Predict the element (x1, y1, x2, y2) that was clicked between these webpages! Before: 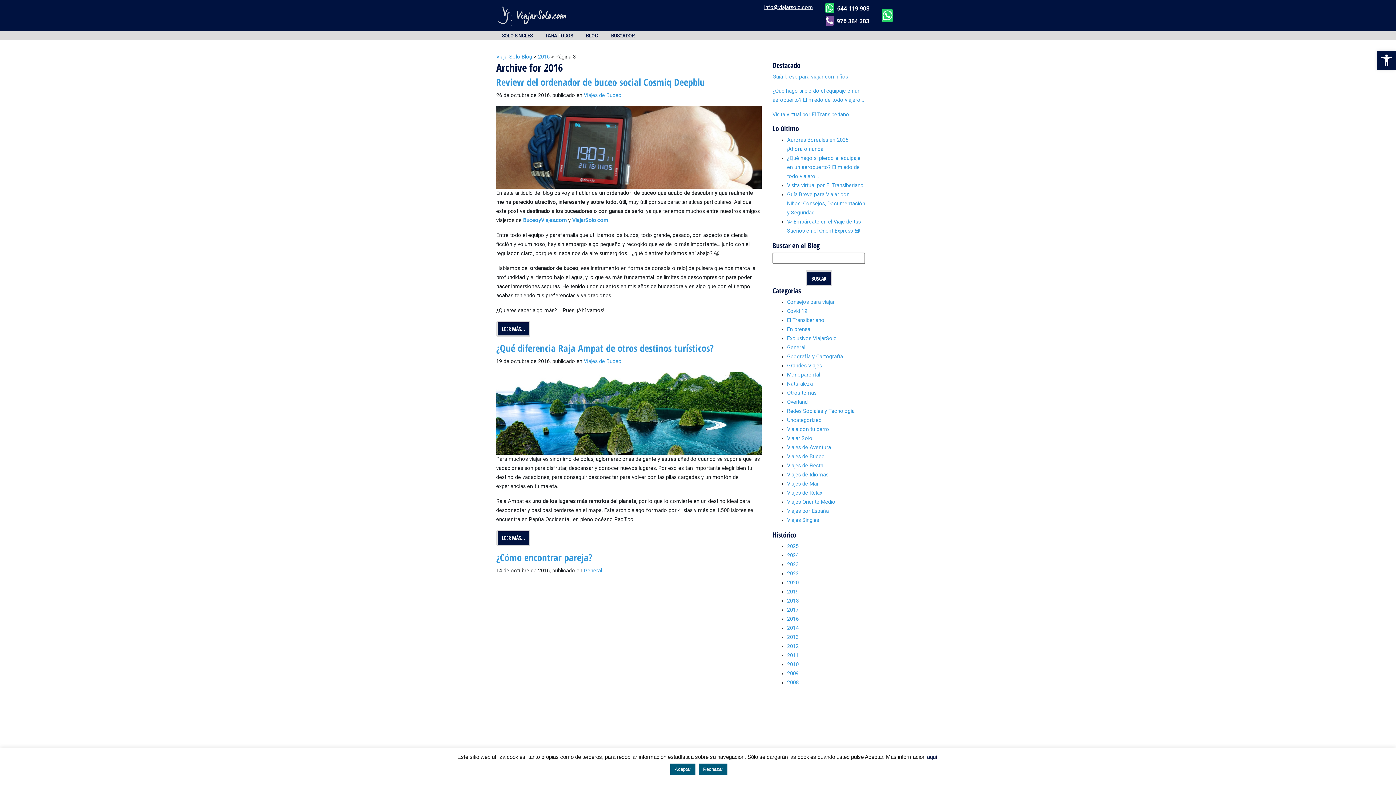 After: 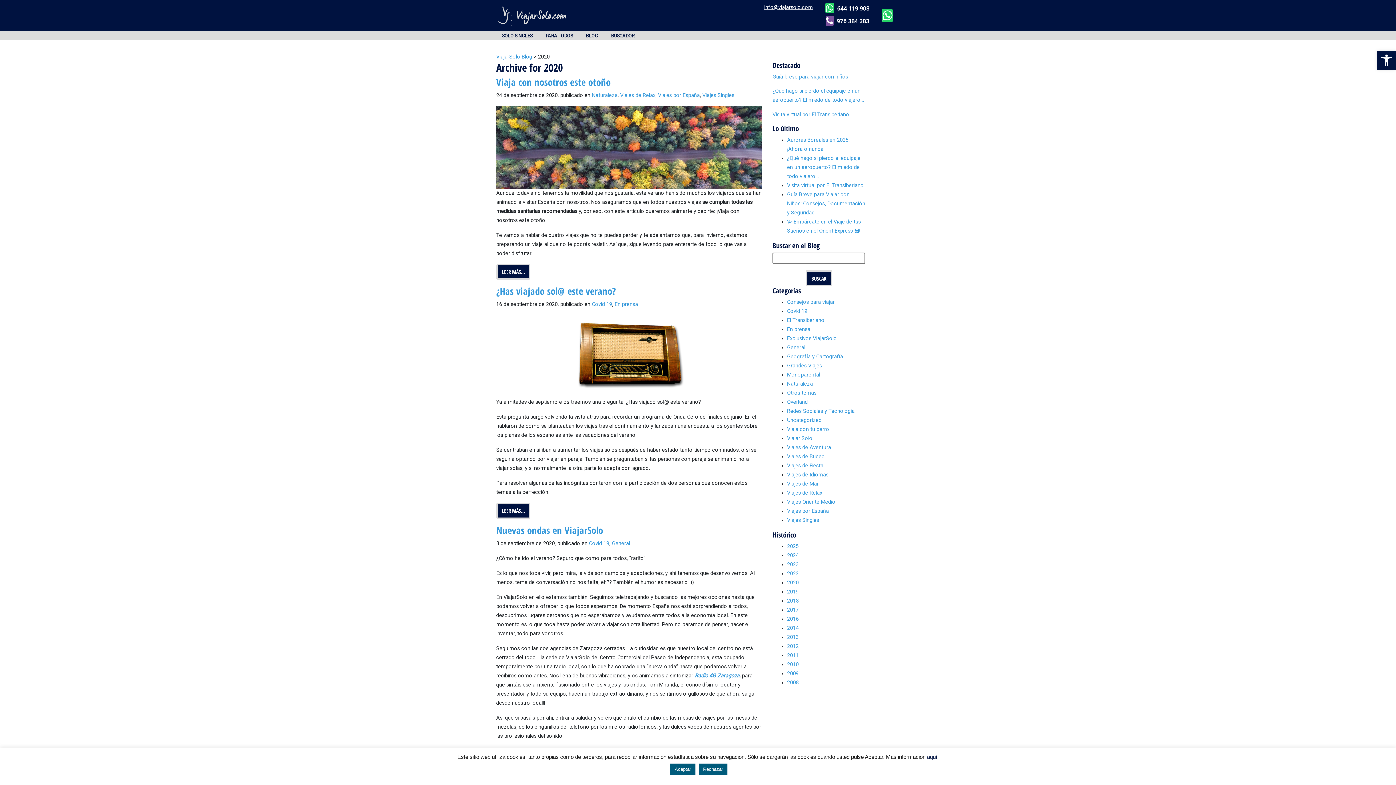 Action: label: 2020 bbox: (787, 580, 798, 586)